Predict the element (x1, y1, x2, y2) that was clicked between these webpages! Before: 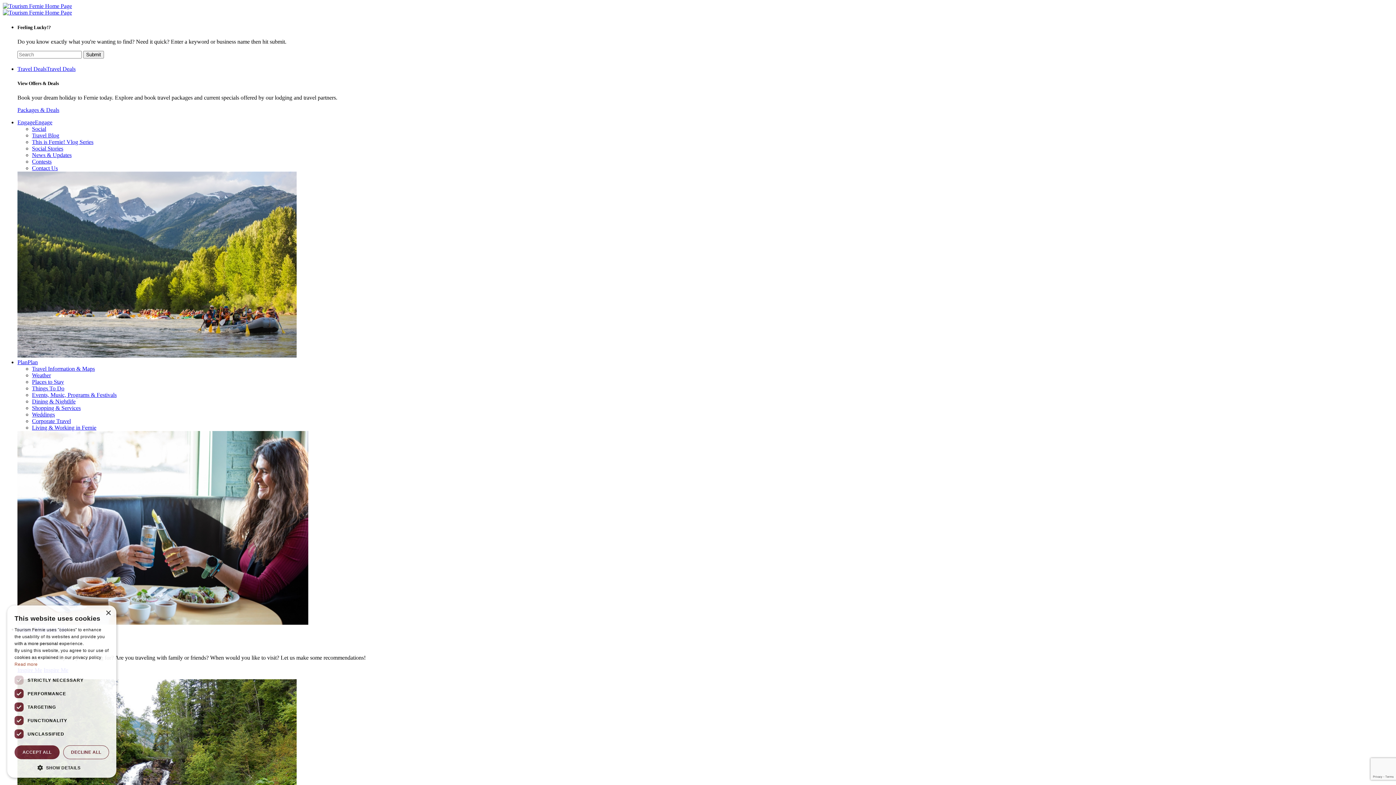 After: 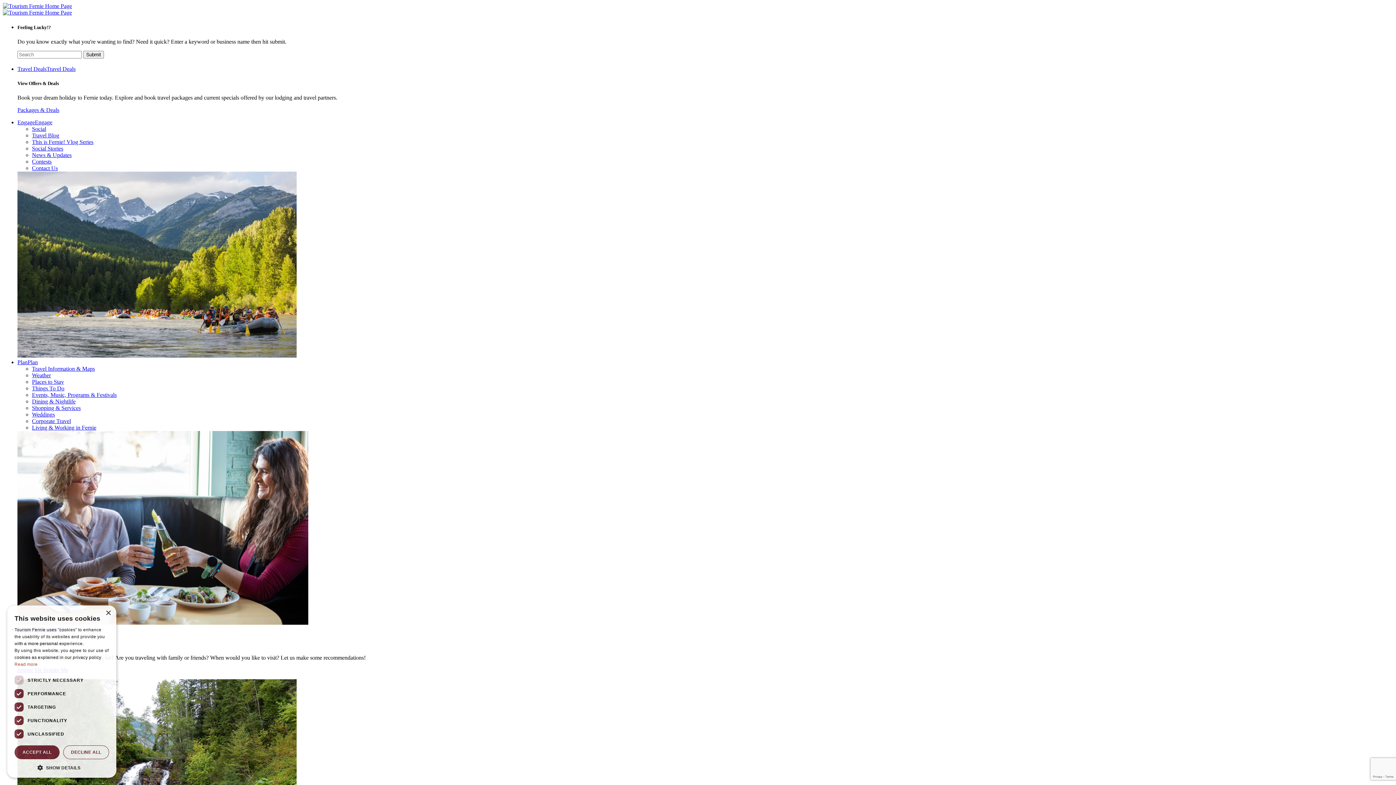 Action: label: Events, Music, Programs & Festivals bbox: (32, 391, 116, 398)